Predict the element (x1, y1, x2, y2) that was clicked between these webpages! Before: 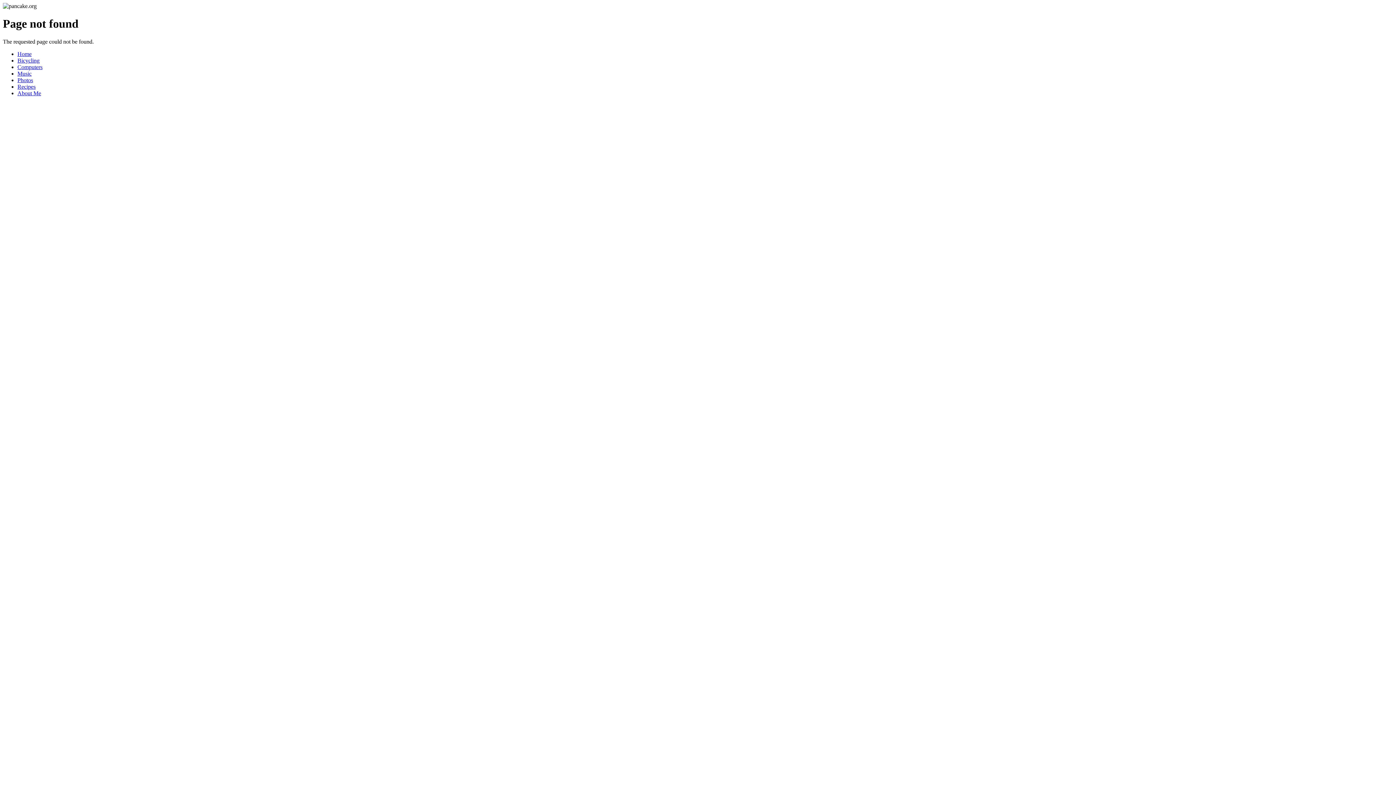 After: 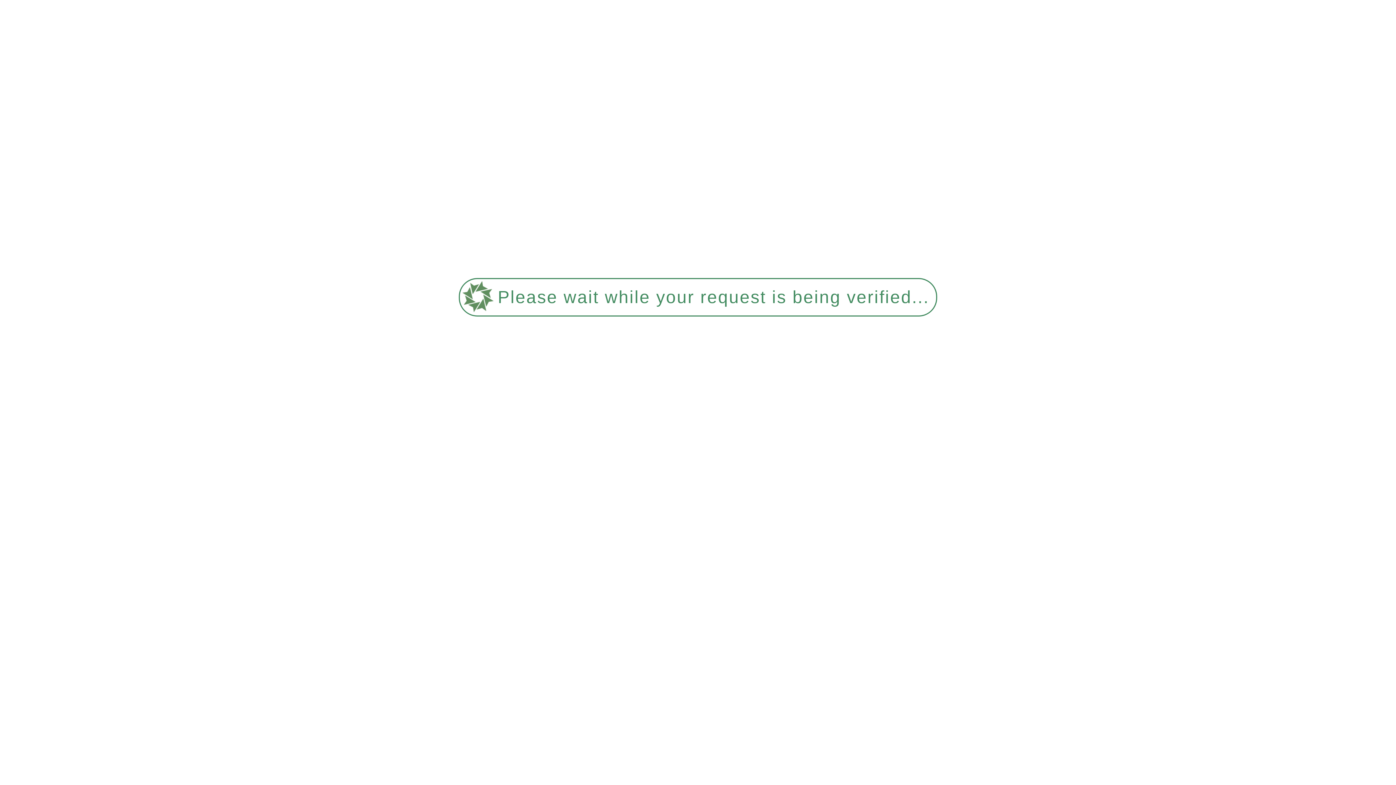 Action: bbox: (17, 77, 33, 83) label: Photos